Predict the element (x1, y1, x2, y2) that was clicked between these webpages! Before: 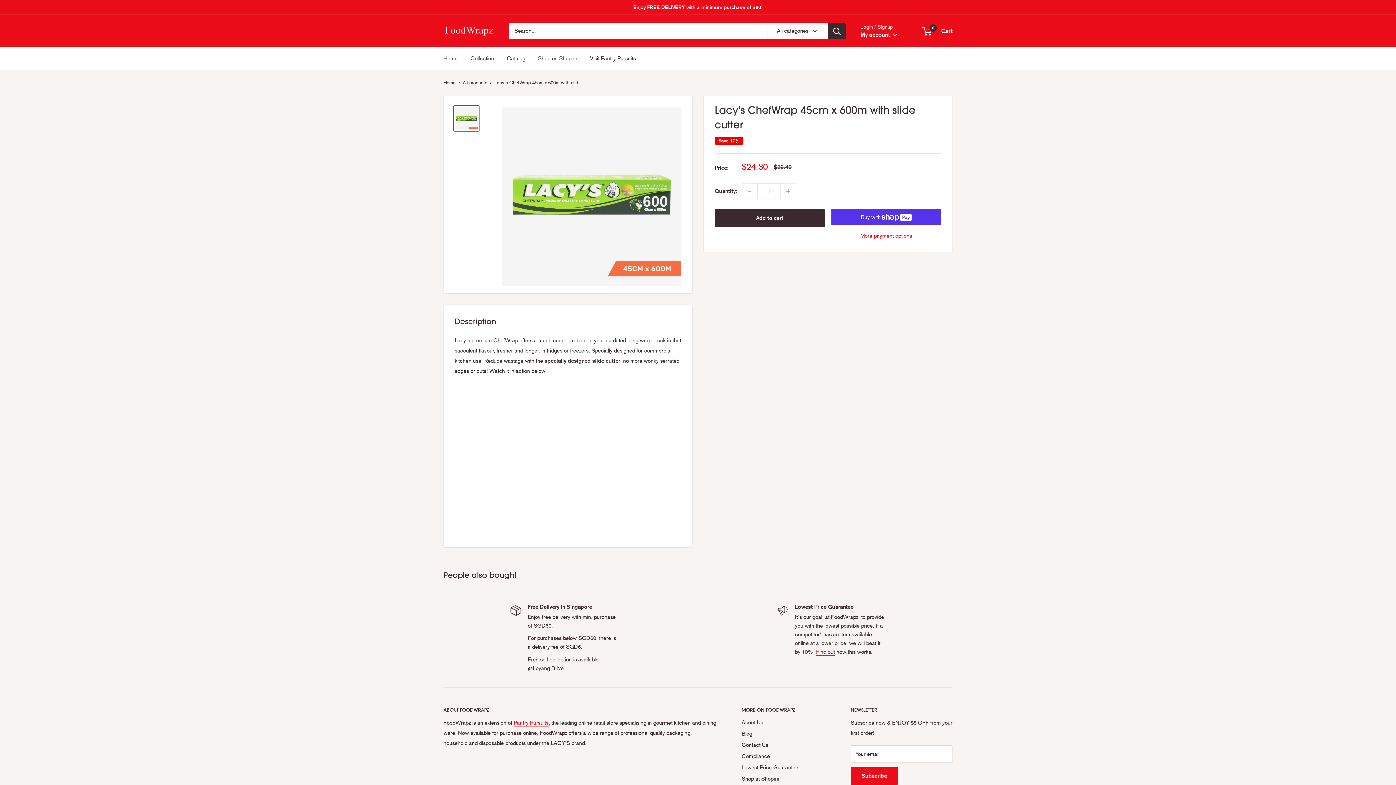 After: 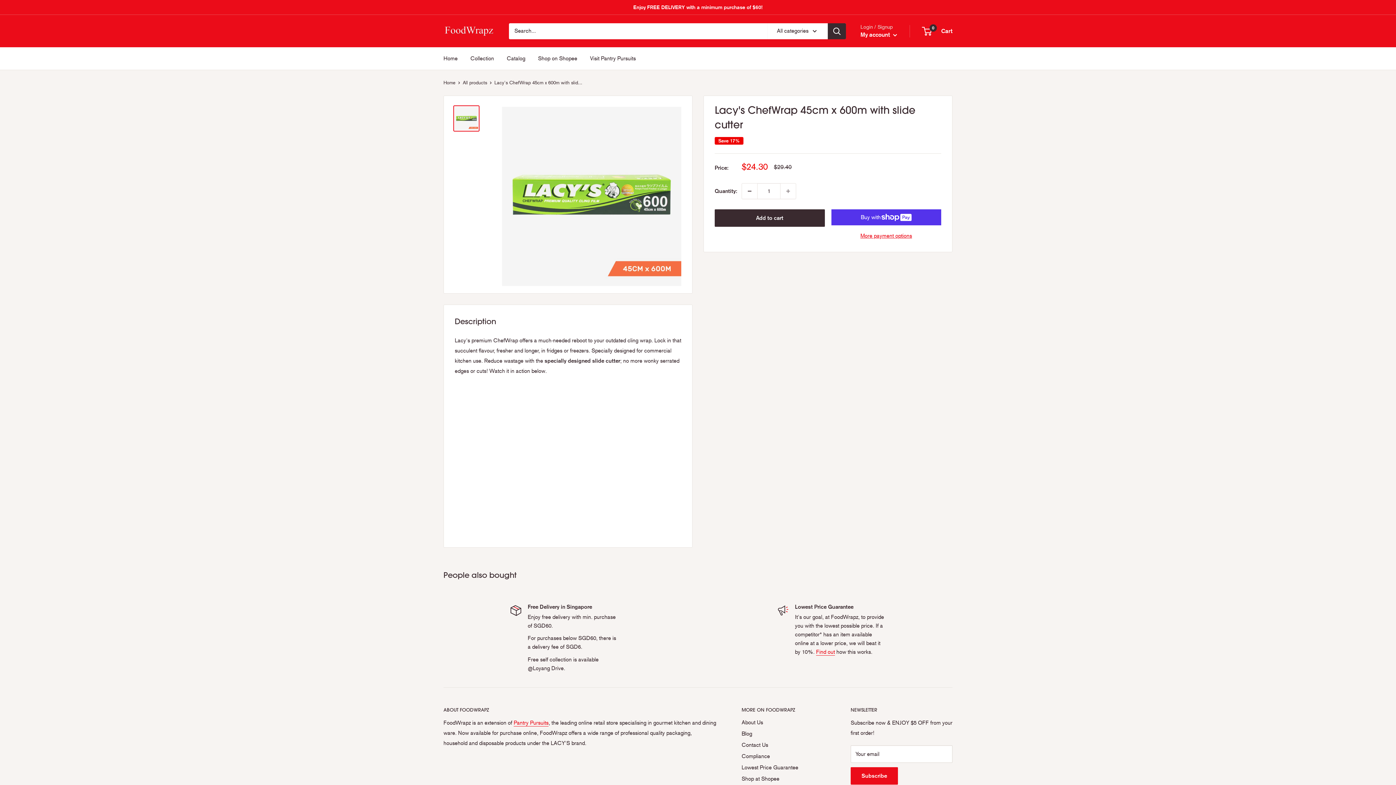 Action: bbox: (742, 183, 757, 198) label: Decrease quantity by 1